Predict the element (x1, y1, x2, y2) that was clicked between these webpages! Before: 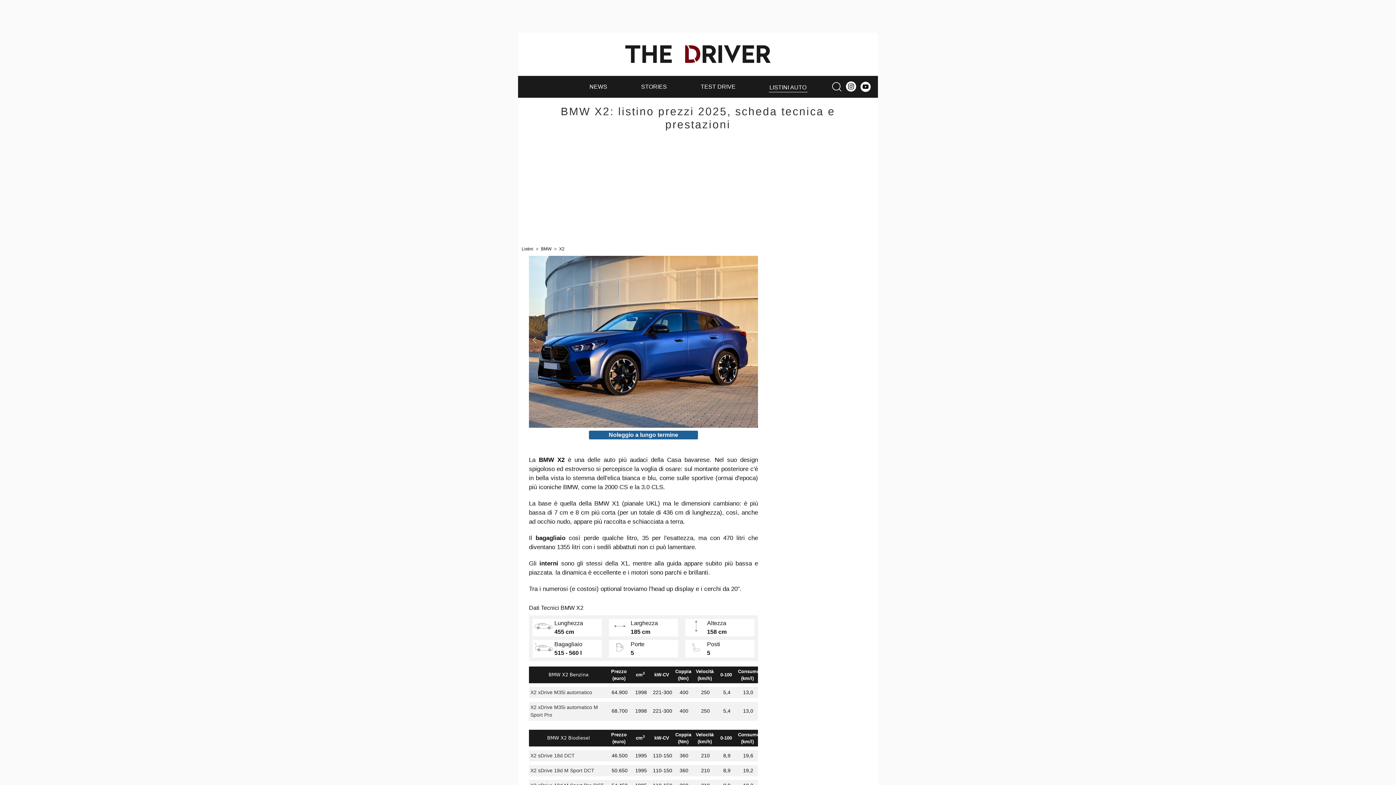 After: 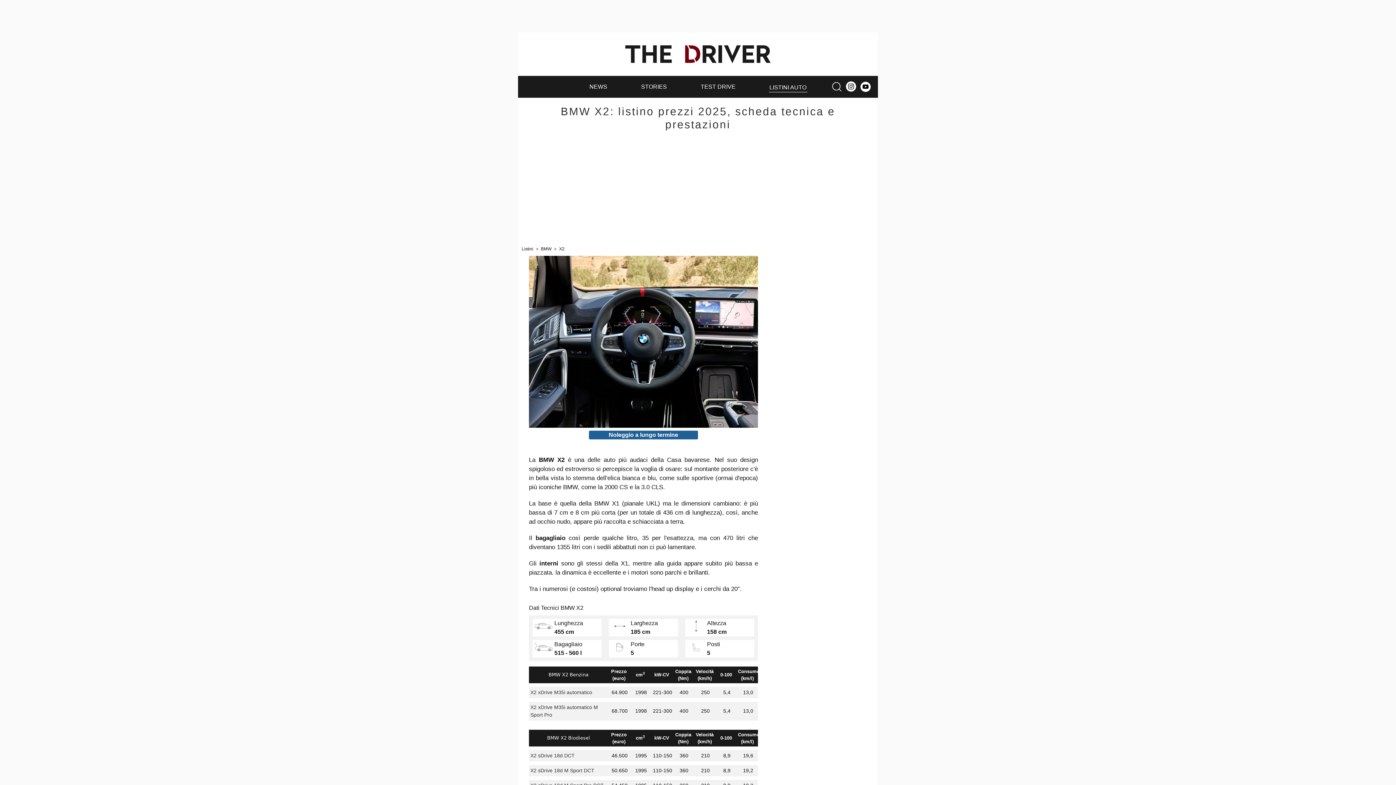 Action: bbox: (747, 335, 758, 346)